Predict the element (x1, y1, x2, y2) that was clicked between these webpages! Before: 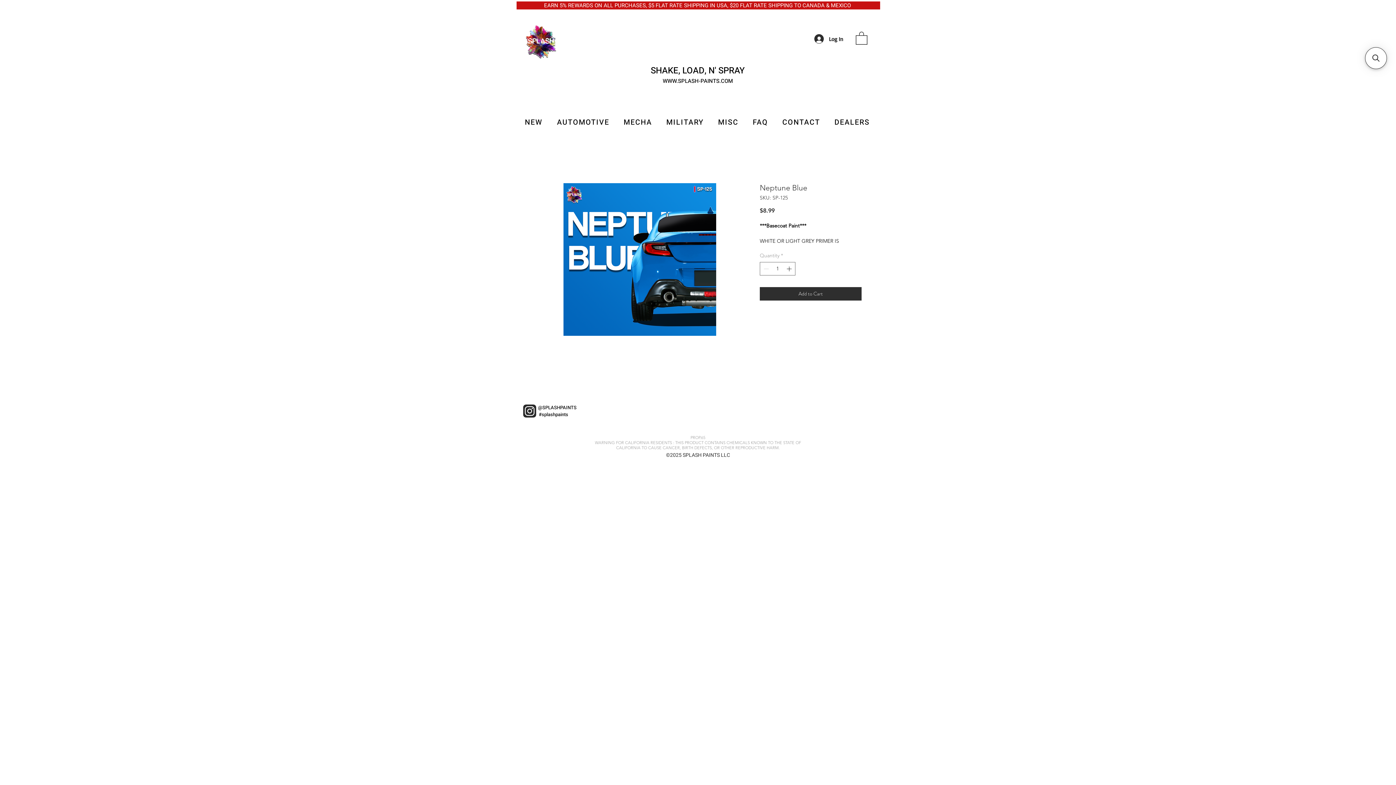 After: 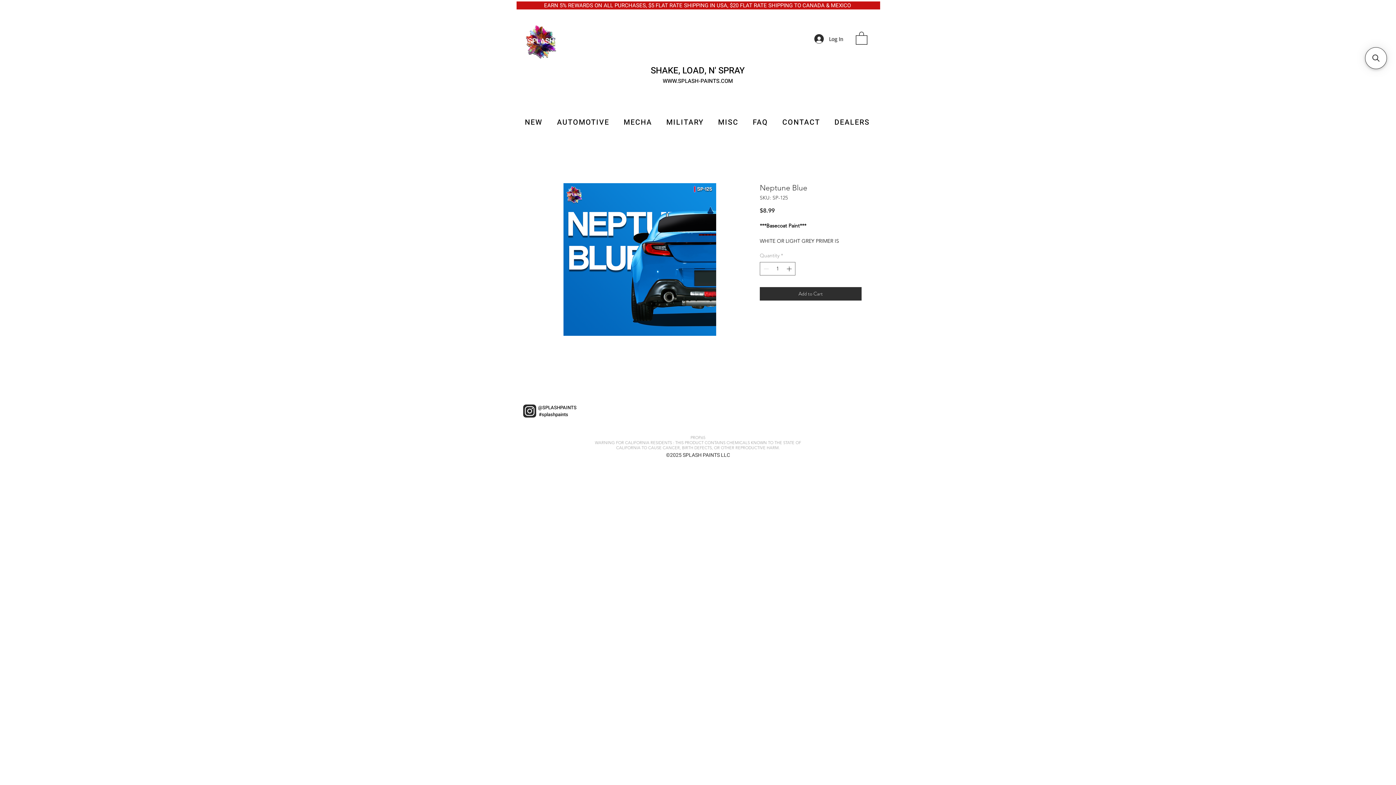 Action: label: Log In bbox: (809, 32, 848, 45)